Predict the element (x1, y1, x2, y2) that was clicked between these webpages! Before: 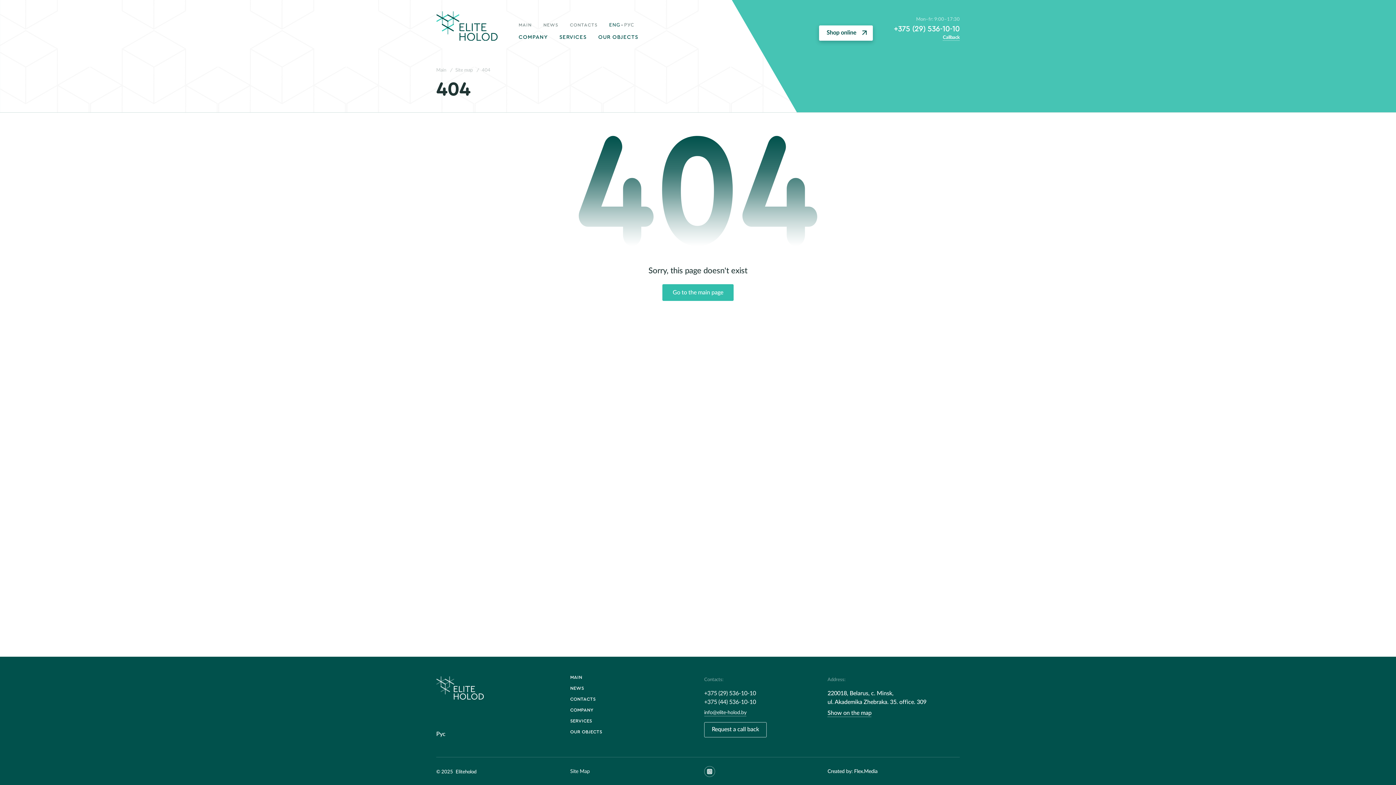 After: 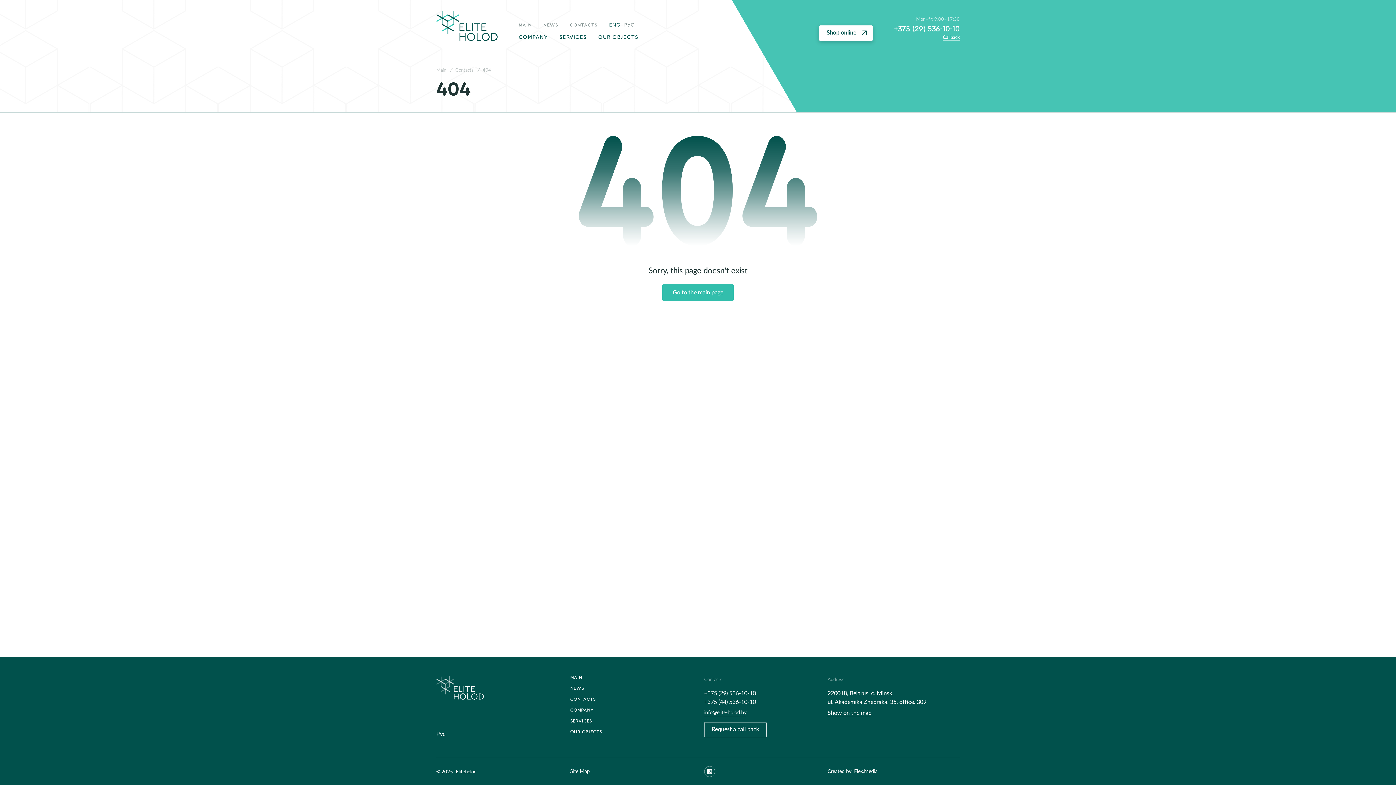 Action: label: CONTACTS bbox: (570, 694, 698, 705)